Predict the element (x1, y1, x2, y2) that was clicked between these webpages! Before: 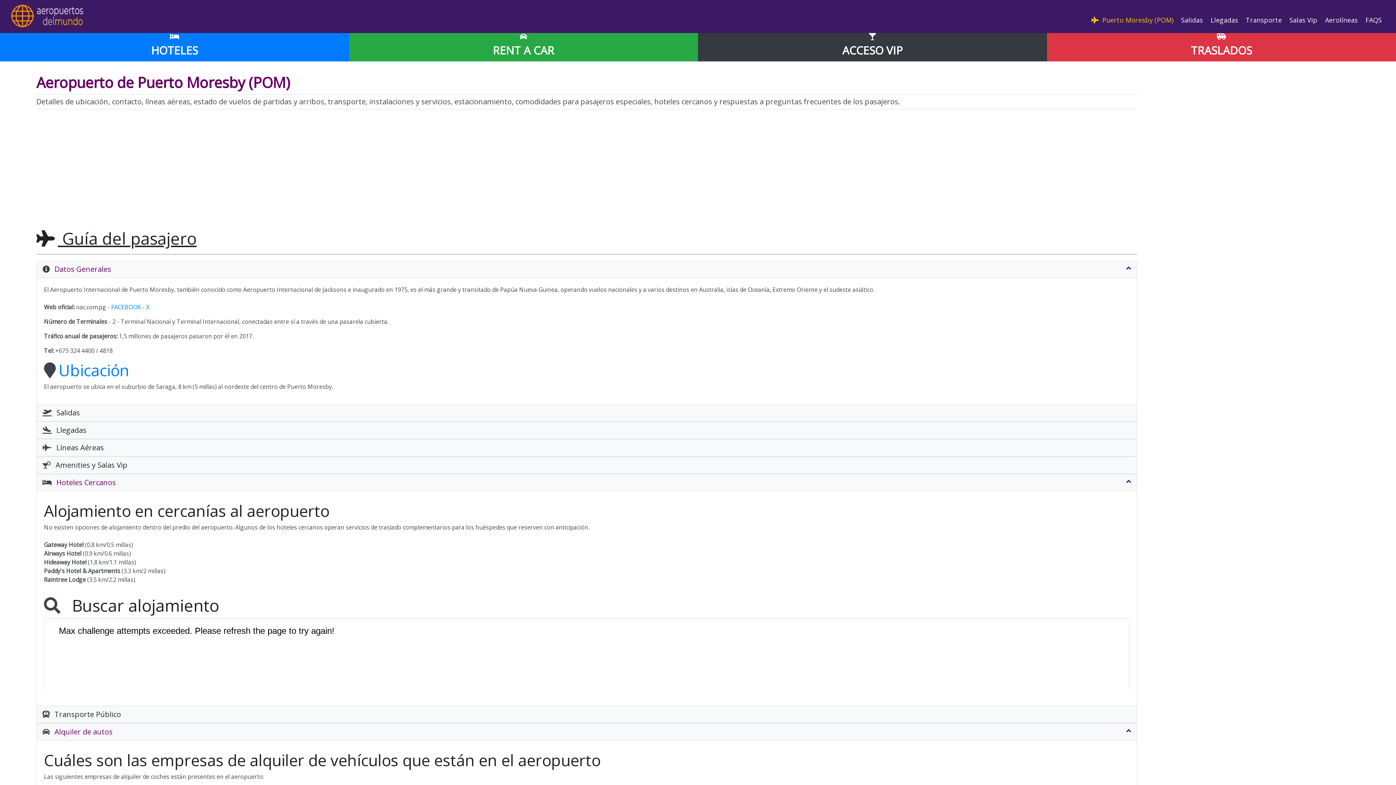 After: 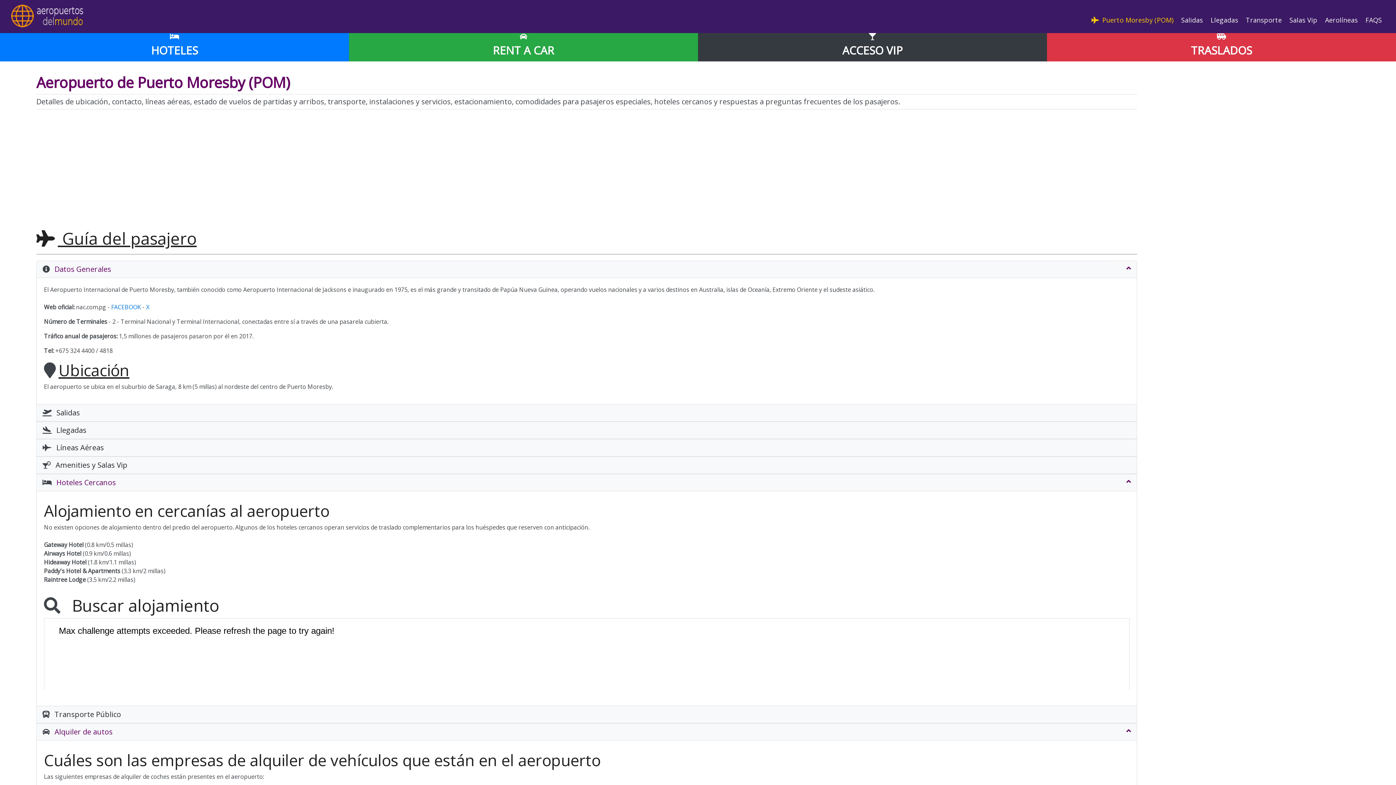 Action: bbox: (58, 359, 129, 381) label: Ubicación